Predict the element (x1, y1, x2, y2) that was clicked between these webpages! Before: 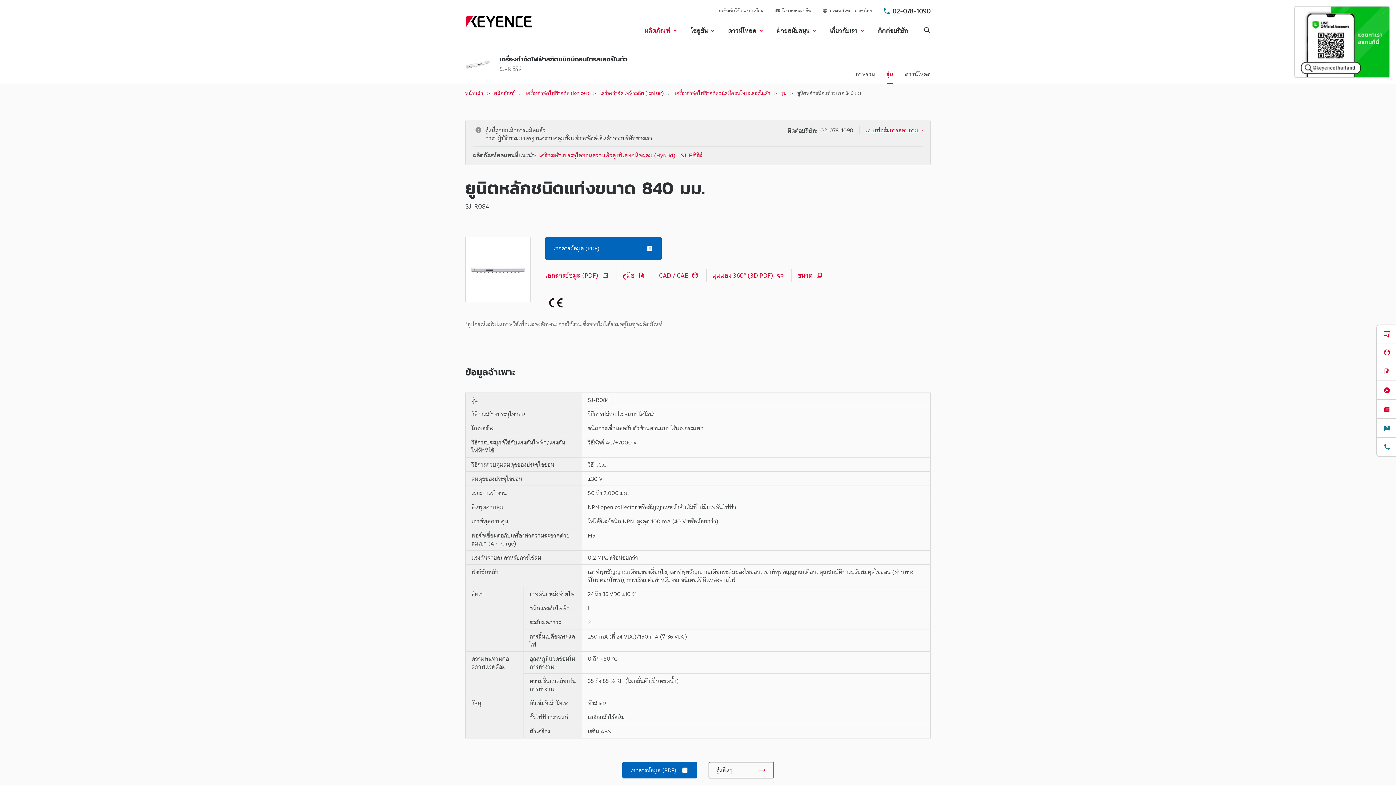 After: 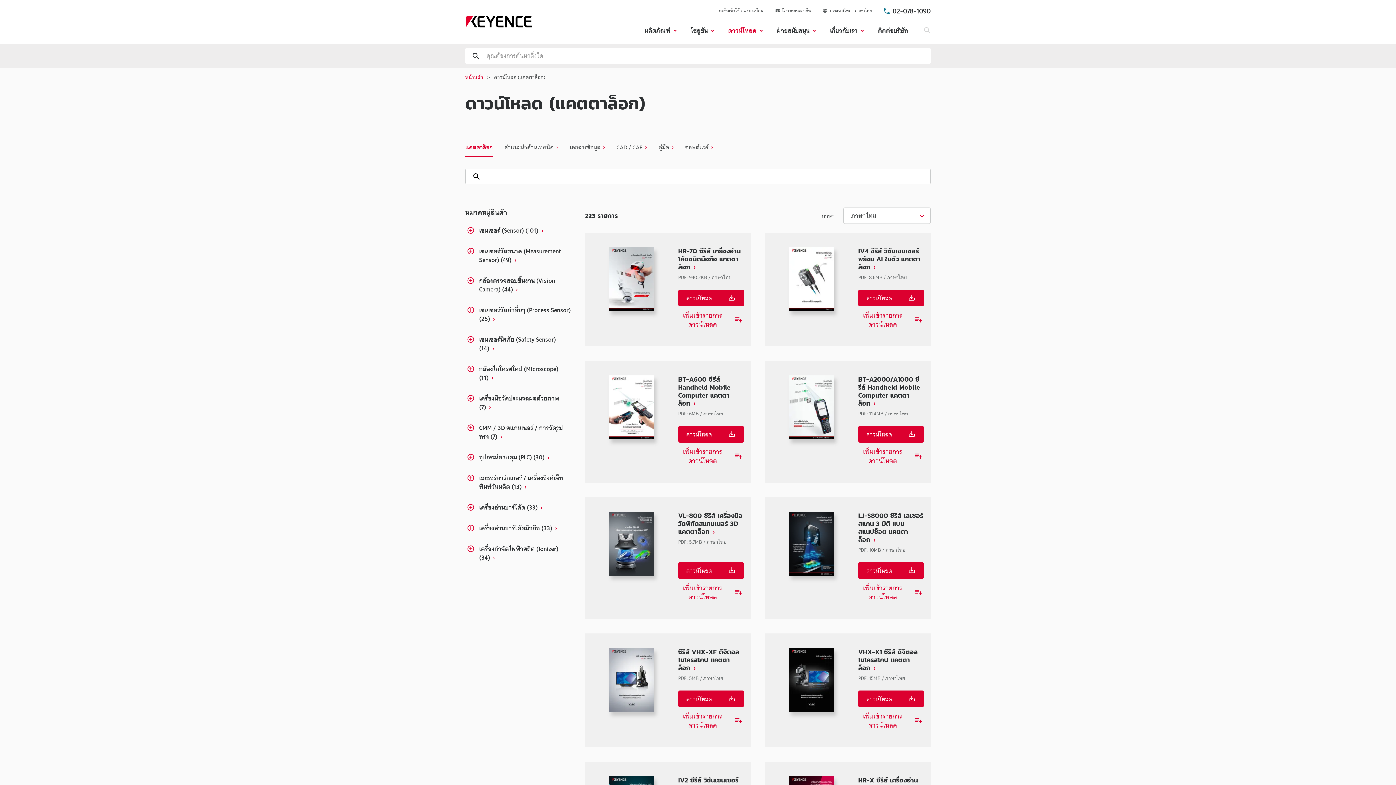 Action: bbox: (728, 26, 762, 34) label: ดาวน์โหลด